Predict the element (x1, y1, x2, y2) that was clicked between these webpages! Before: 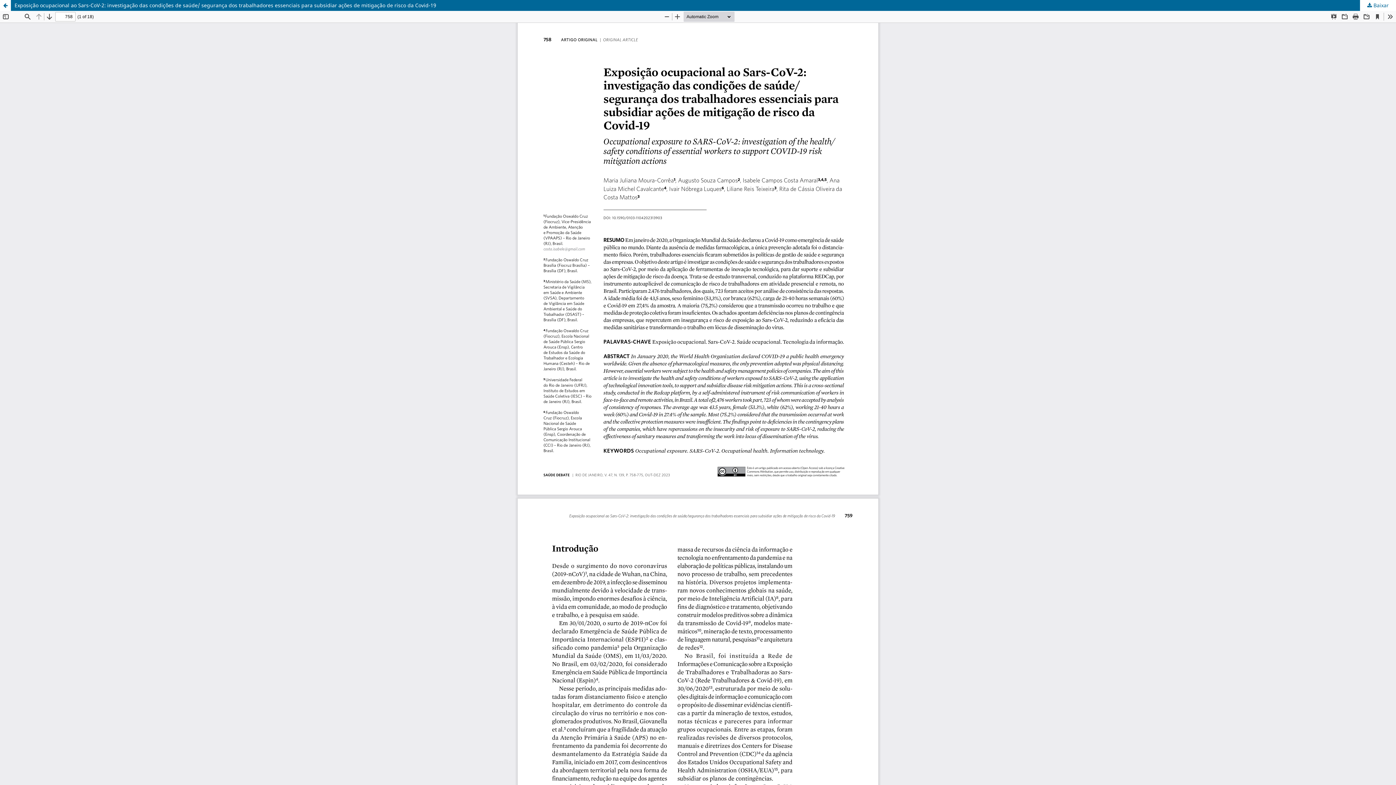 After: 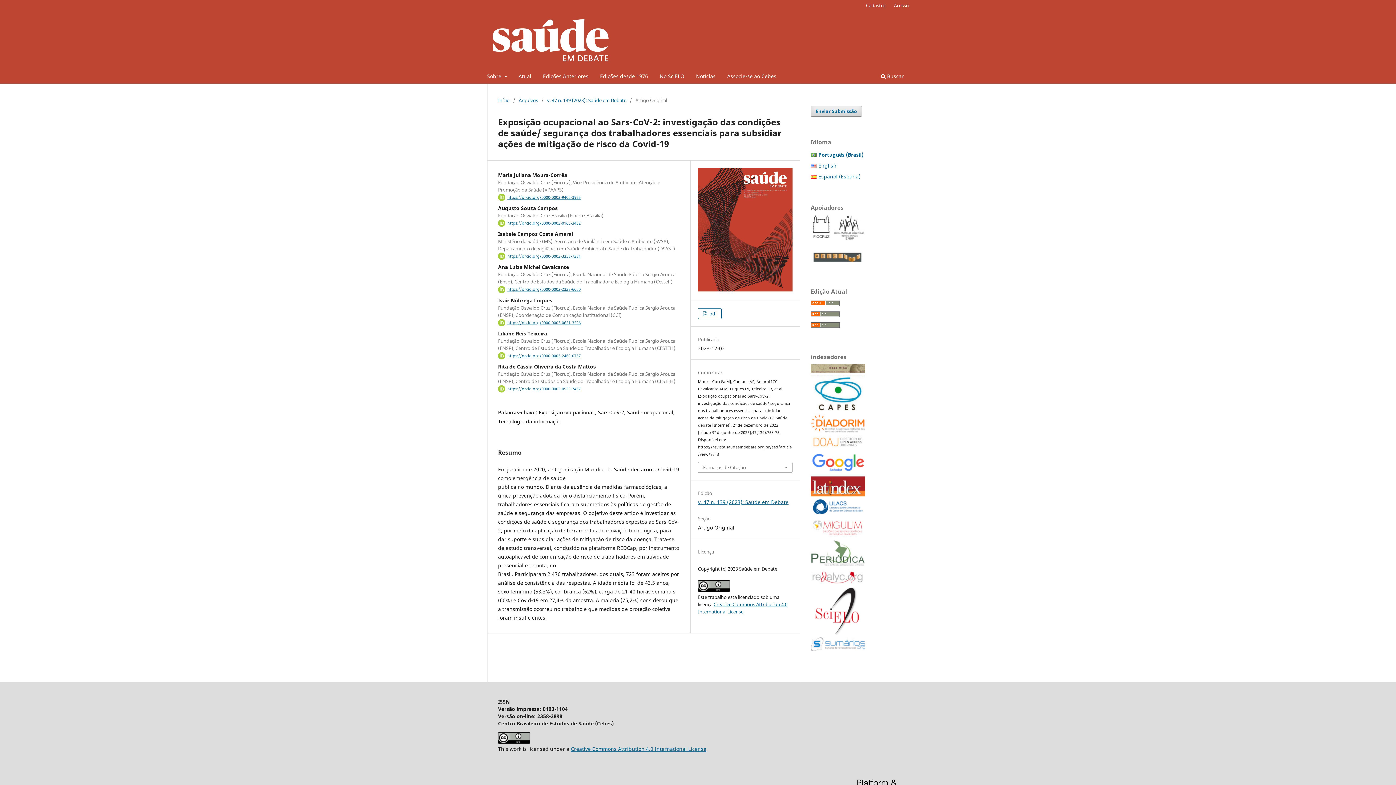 Action: label: Voltar aos Detalhes do Artigo bbox: (0, 0, 10, 10)